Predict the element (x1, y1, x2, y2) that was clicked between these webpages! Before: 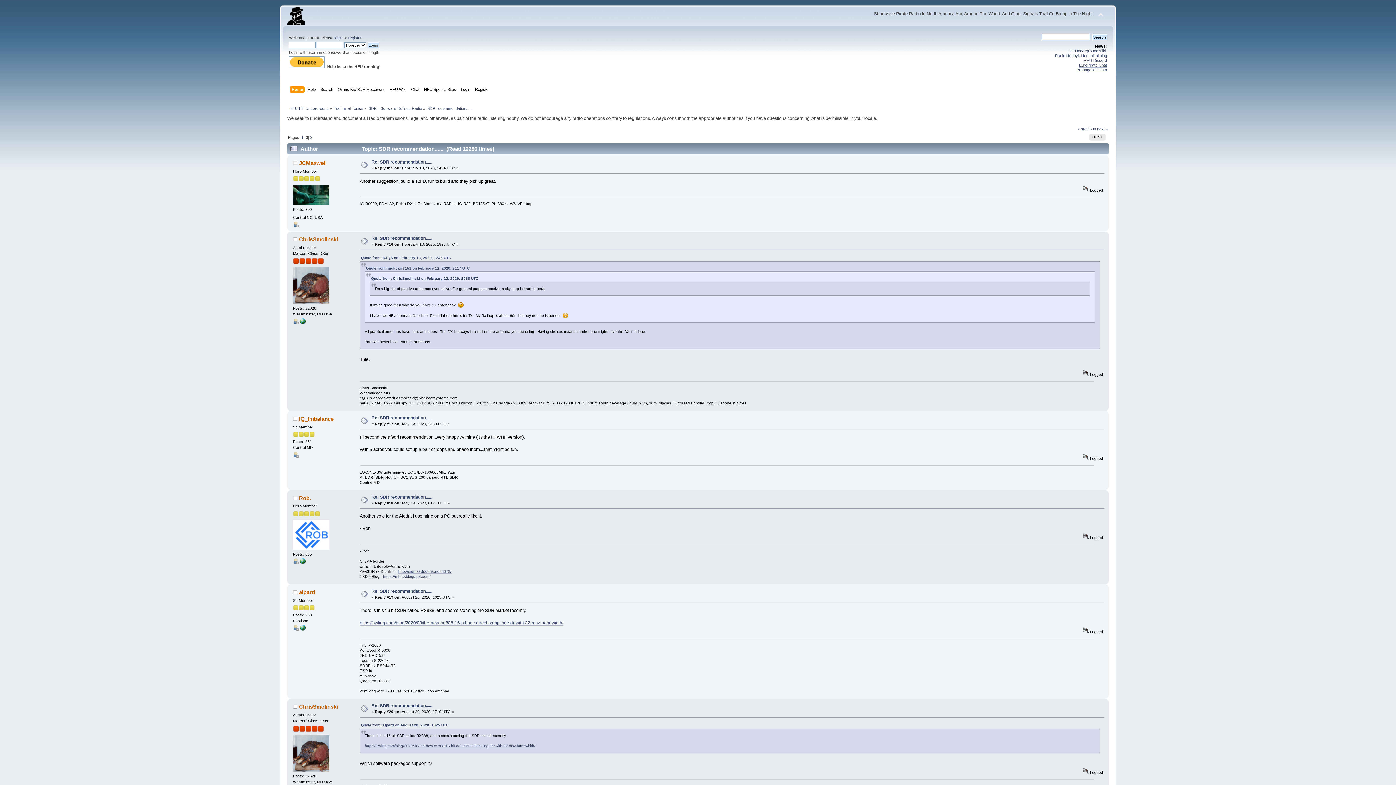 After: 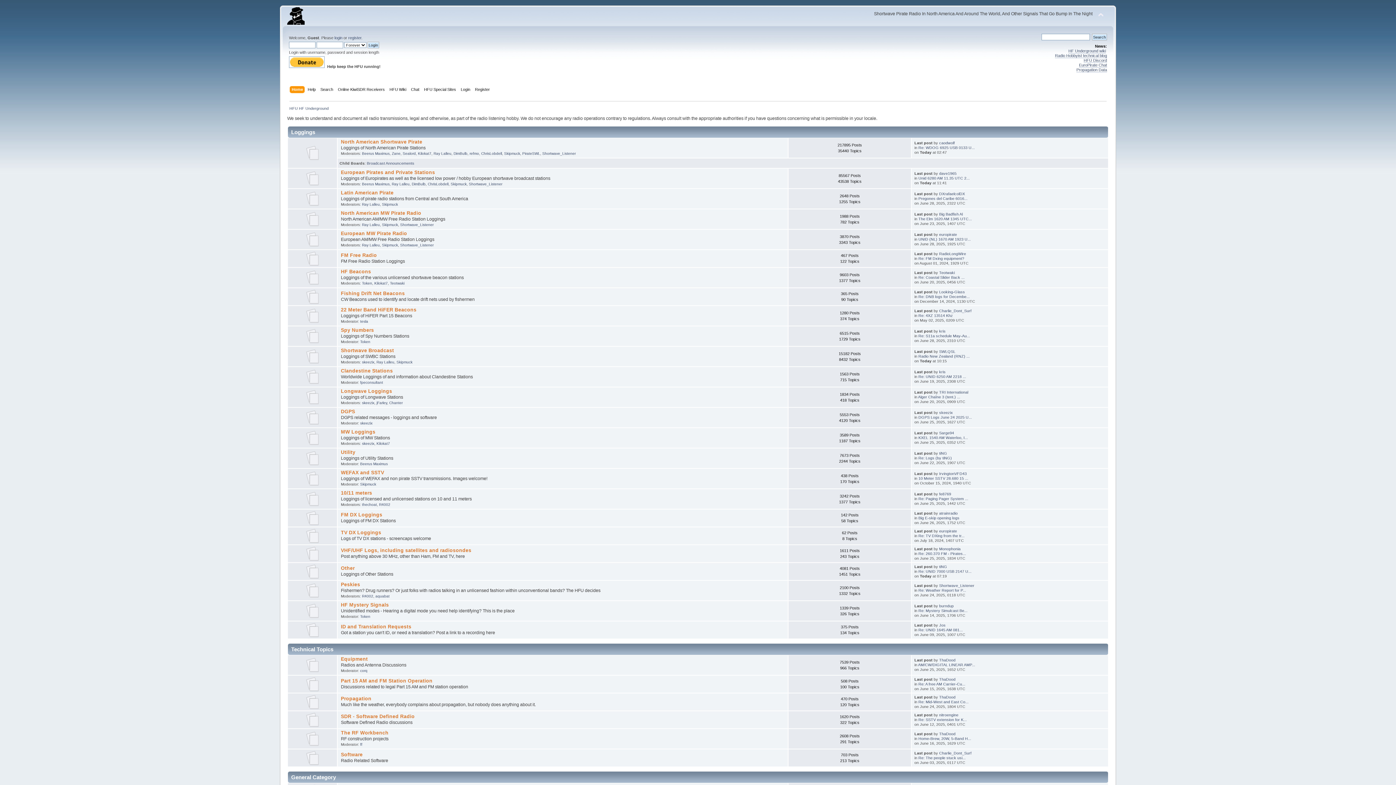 Action: label: HFU HF Underground bbox: (289, 106, 328, 110)